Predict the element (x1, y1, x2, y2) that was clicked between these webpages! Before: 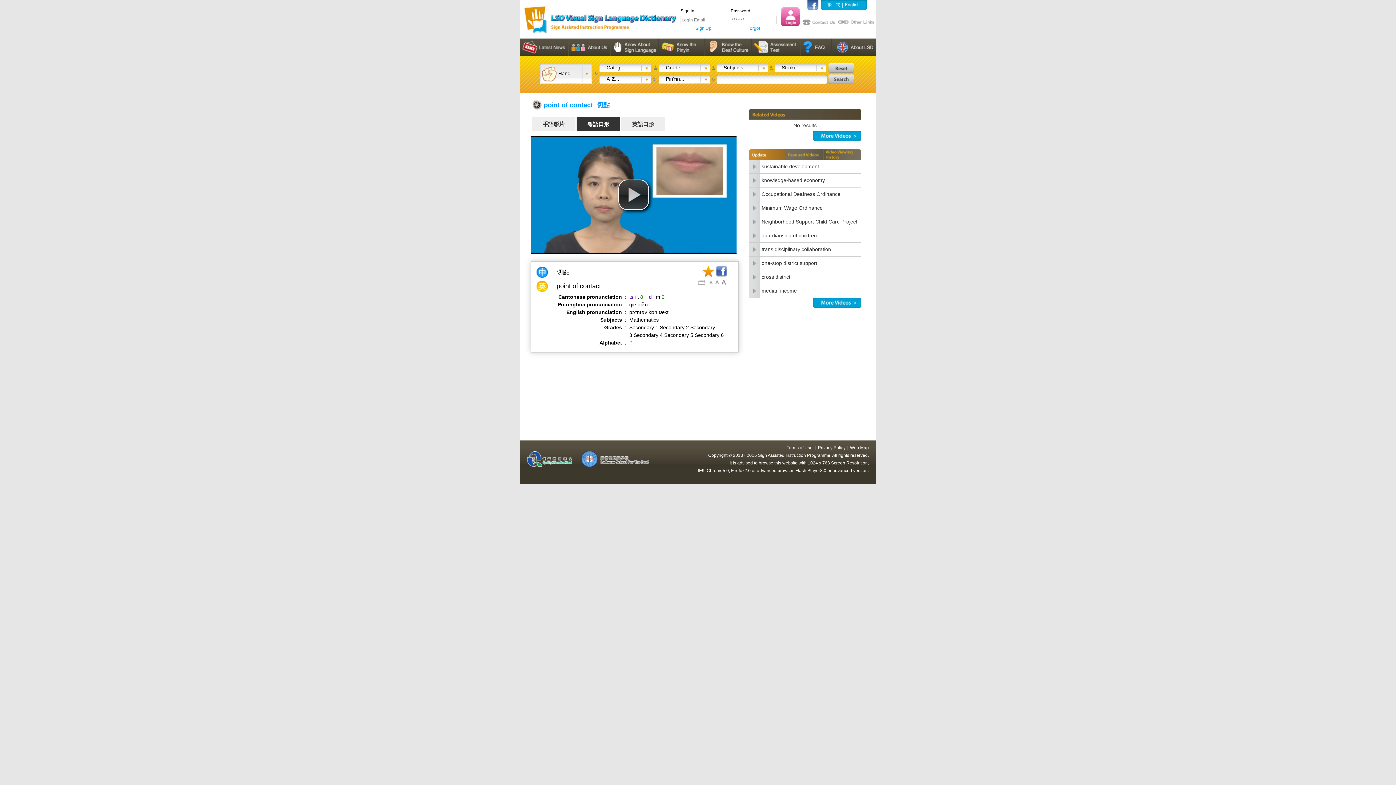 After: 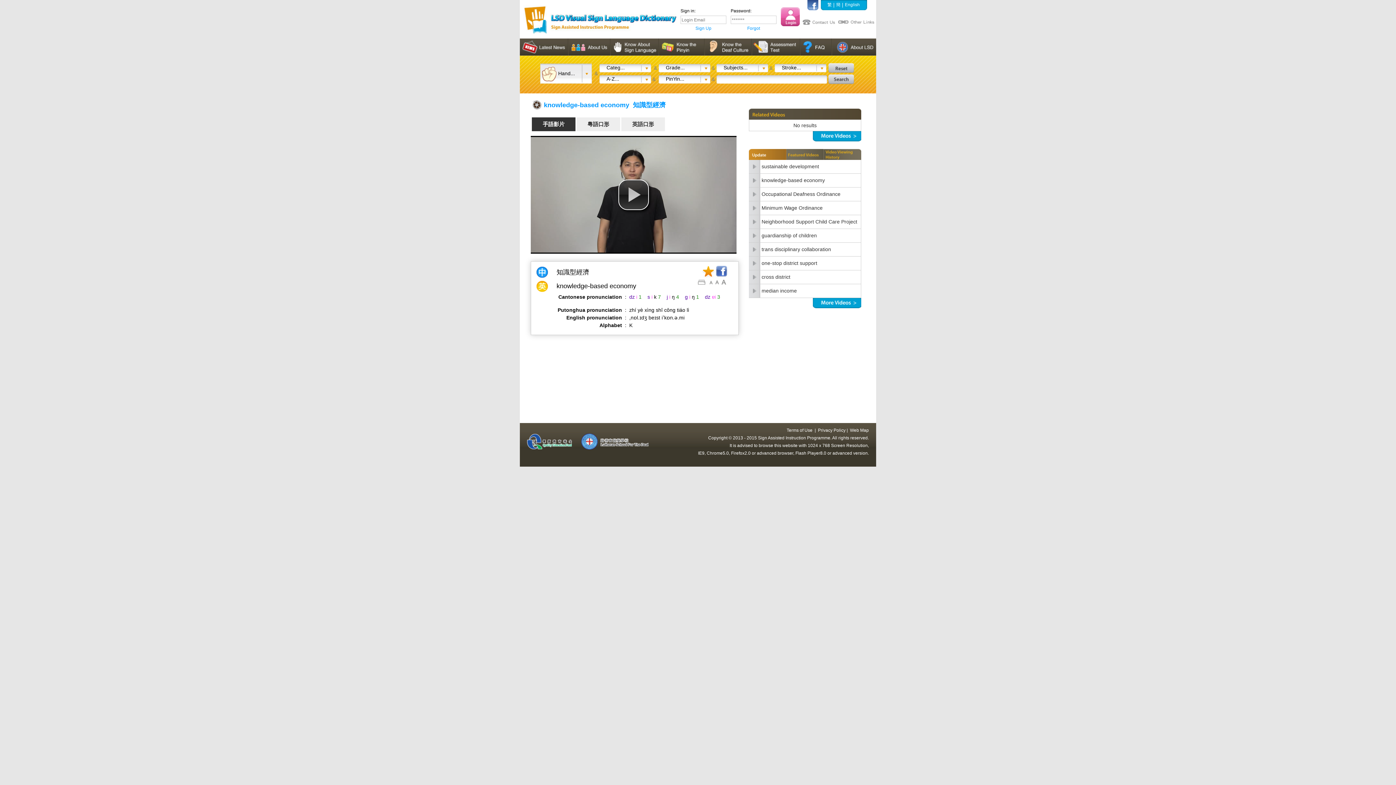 Action: bbox: (749, 182, 760, 188)